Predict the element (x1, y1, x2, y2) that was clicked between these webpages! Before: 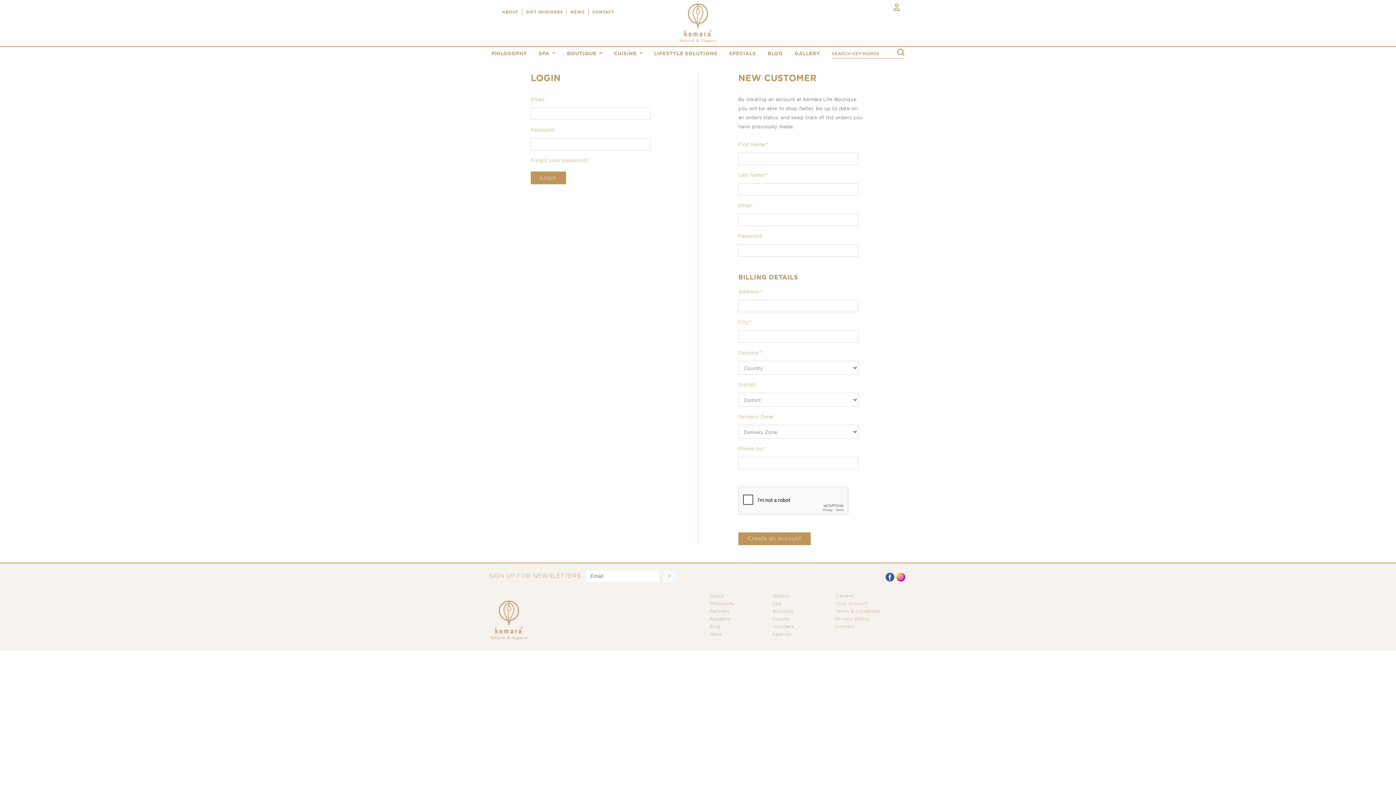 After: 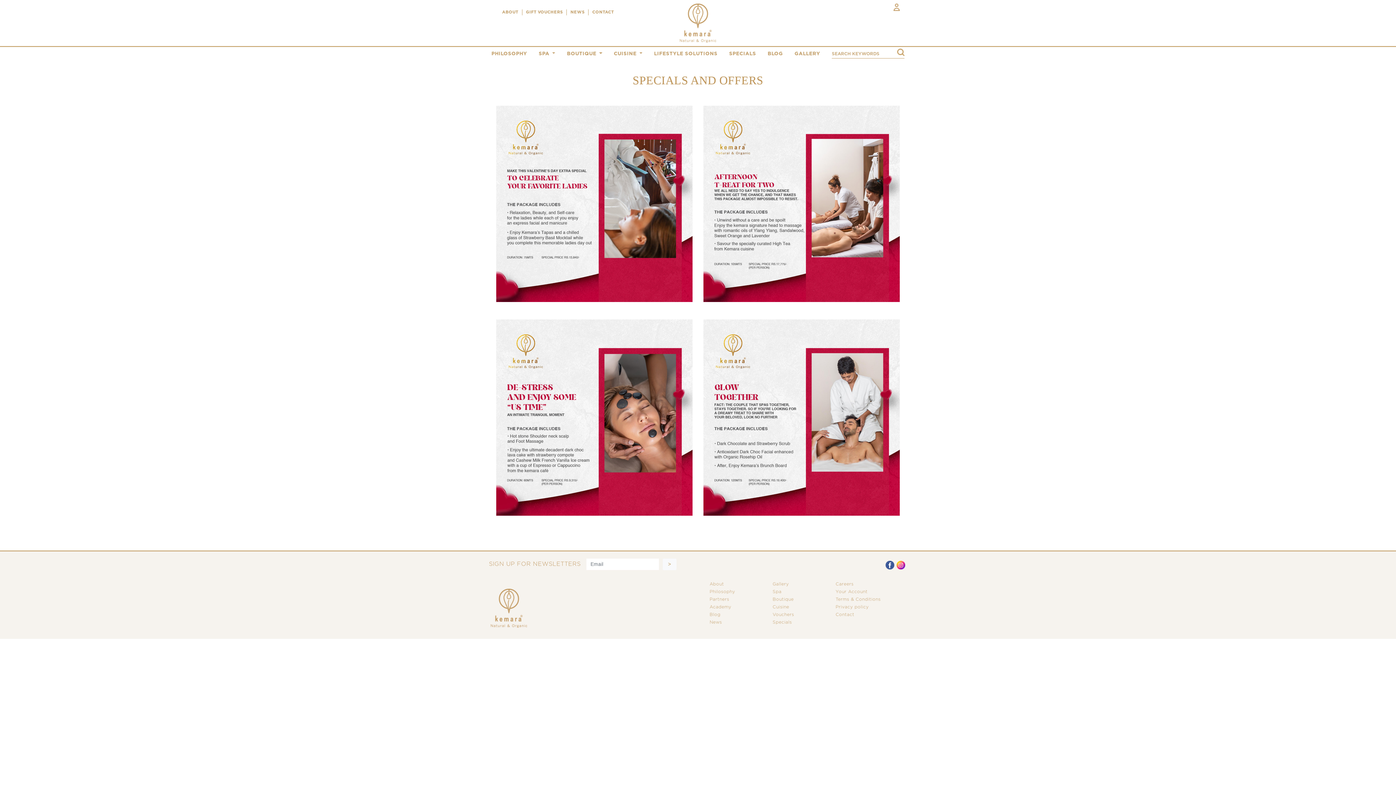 Action: label: Specials bbox: (772, 631, 824, 639)